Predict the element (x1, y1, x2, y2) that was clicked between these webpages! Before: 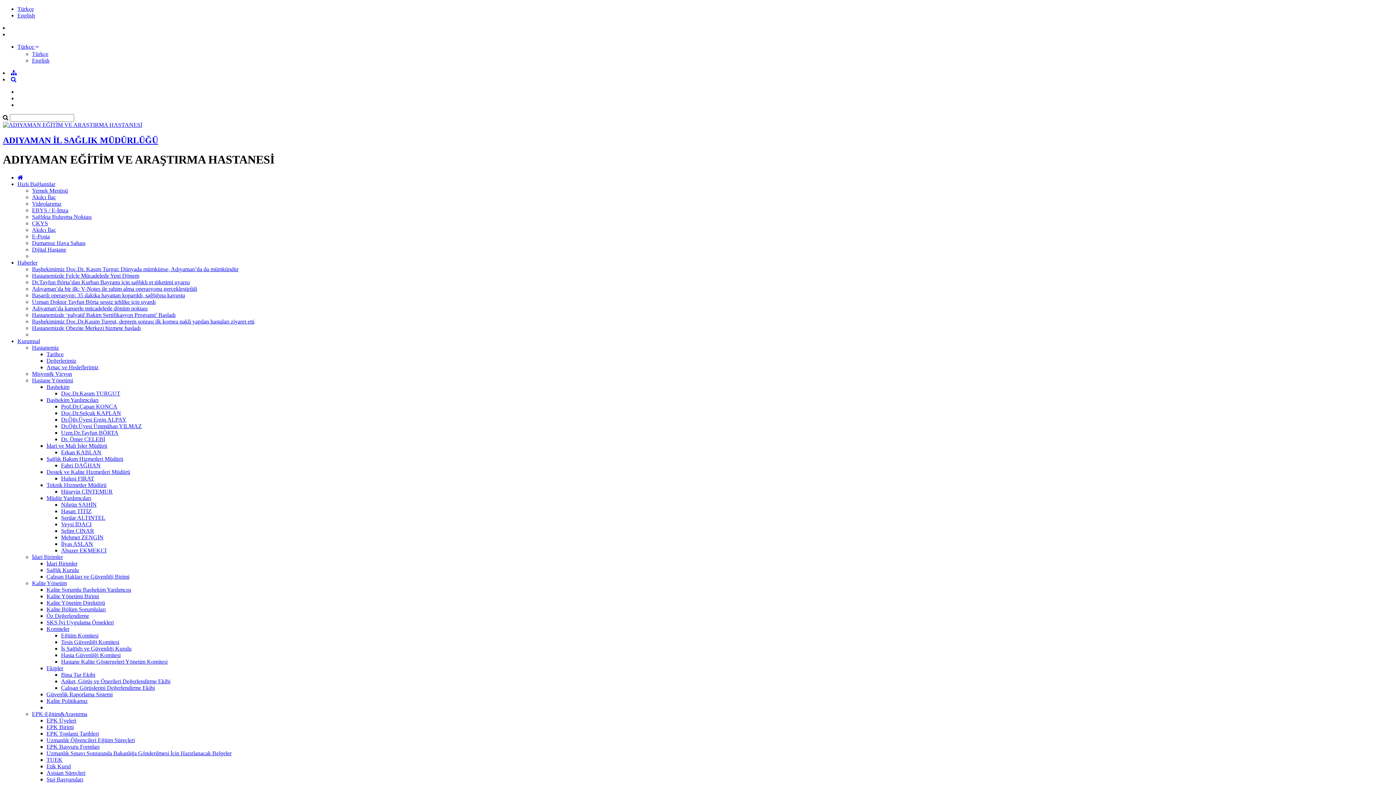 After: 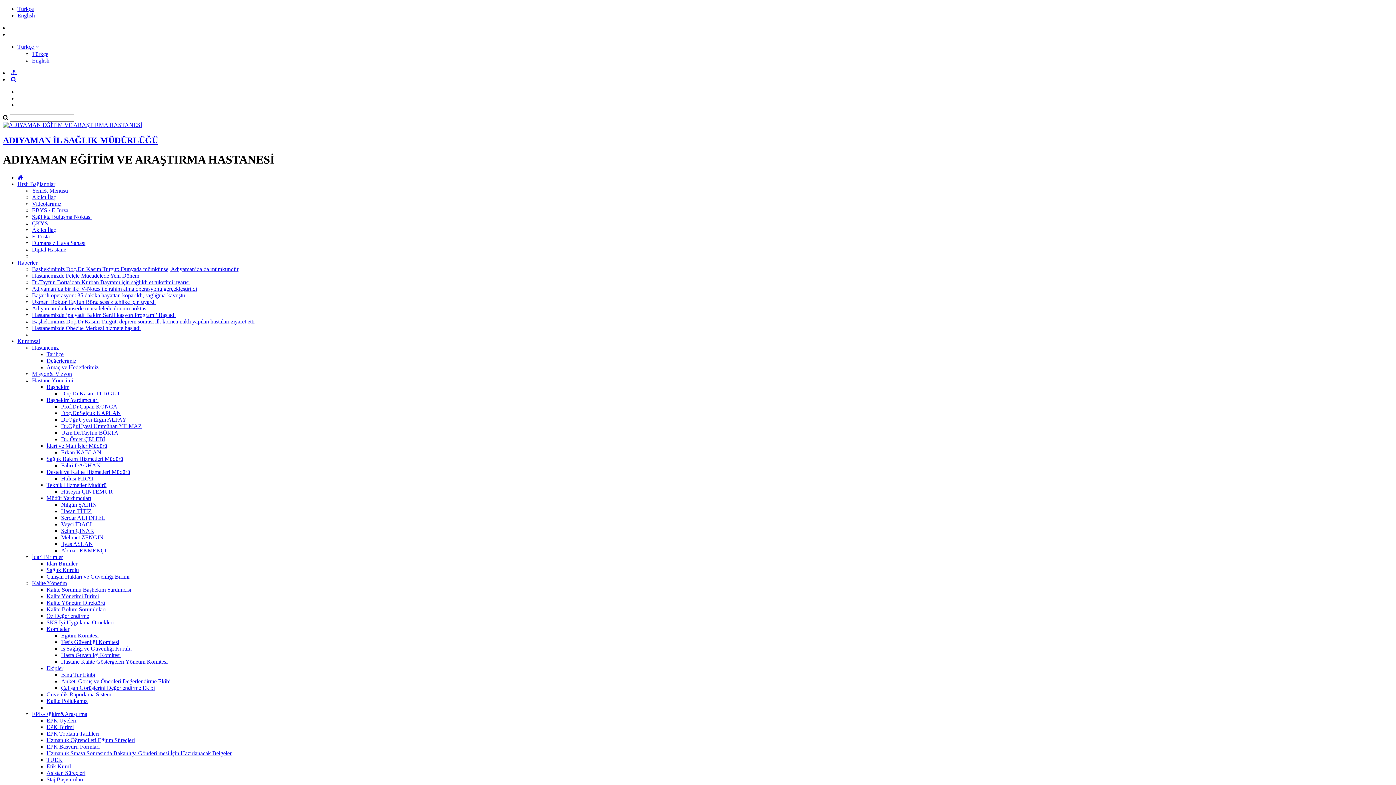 Action: label: Fahri DAĞHAN bbox: (61, 462, 100, 468)